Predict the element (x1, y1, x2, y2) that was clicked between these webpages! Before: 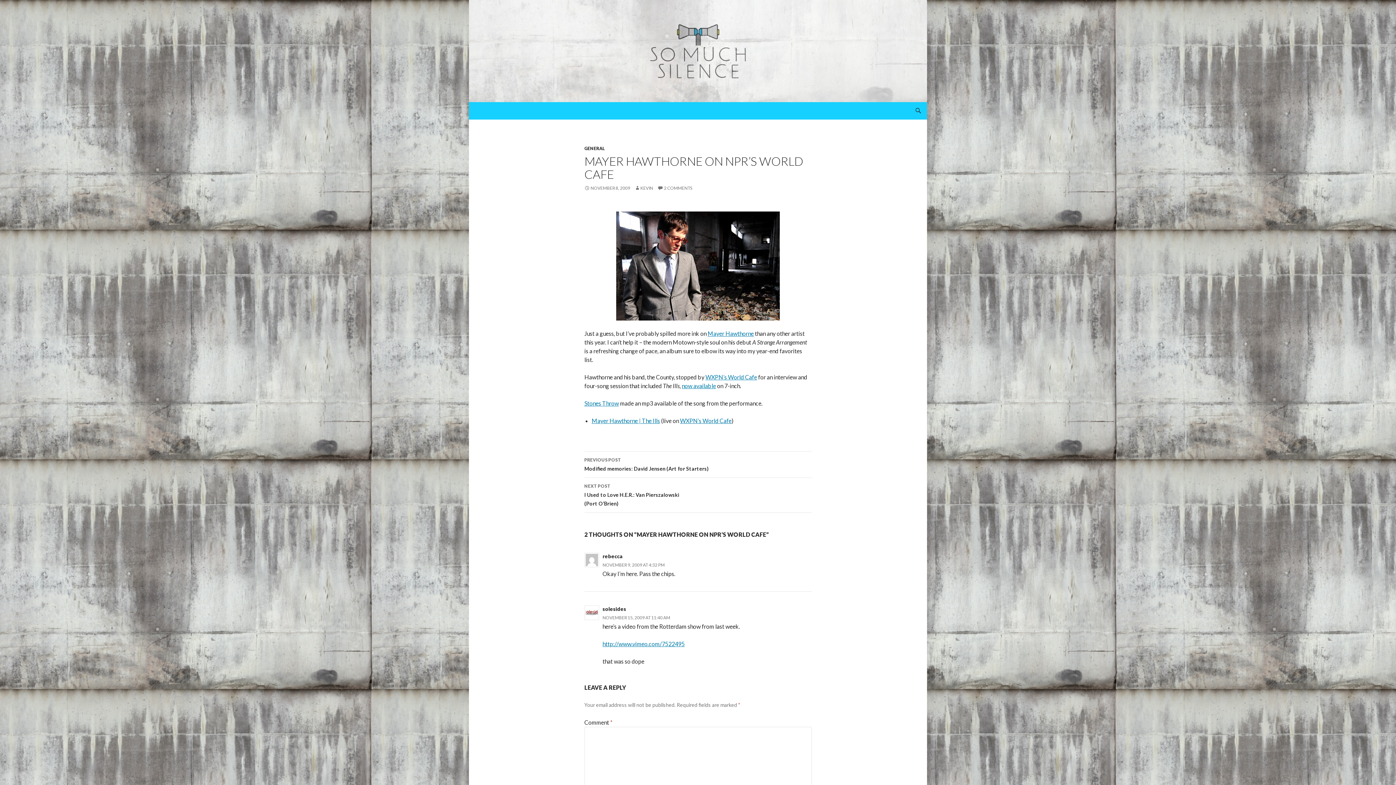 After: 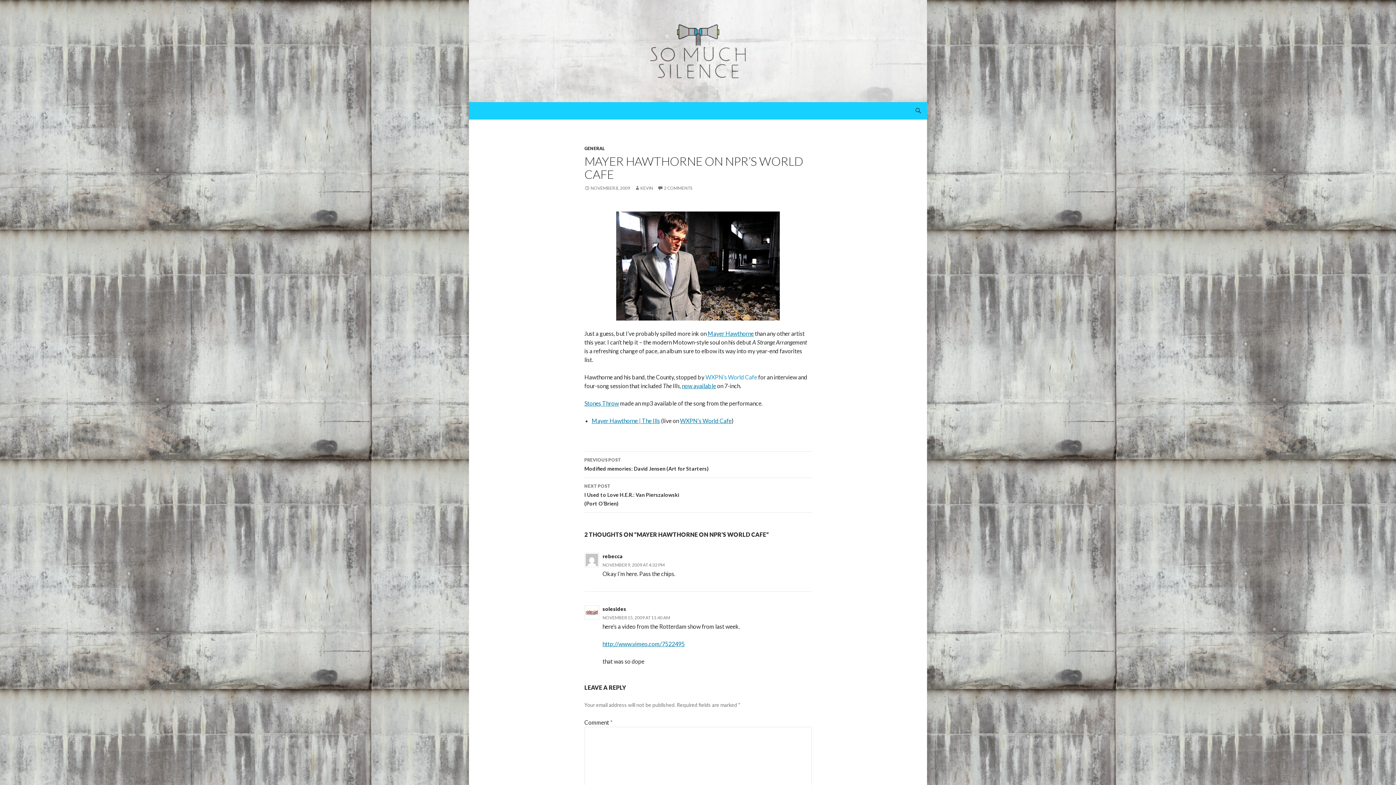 Action: label: WXPN’s World Cafe bbox: (705, 373, 757, 380)